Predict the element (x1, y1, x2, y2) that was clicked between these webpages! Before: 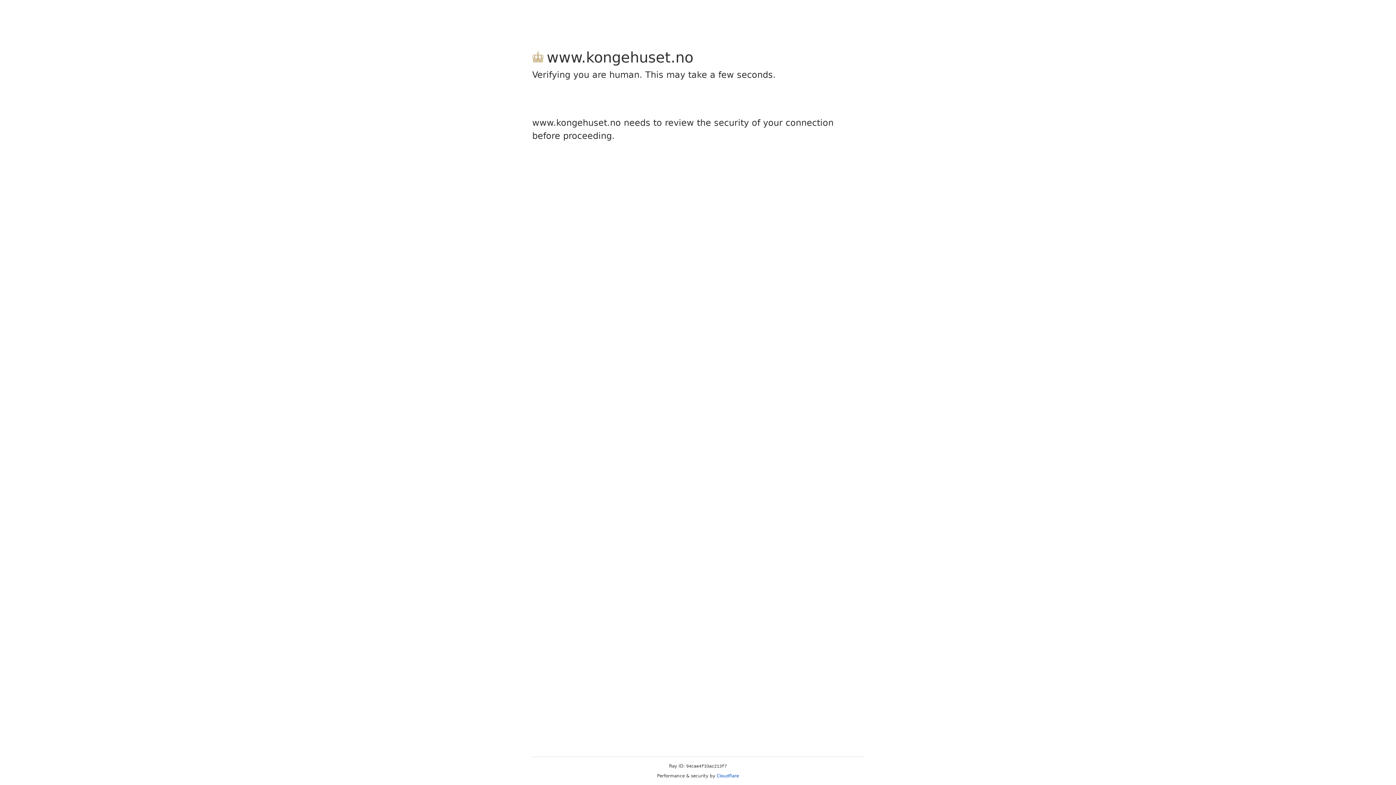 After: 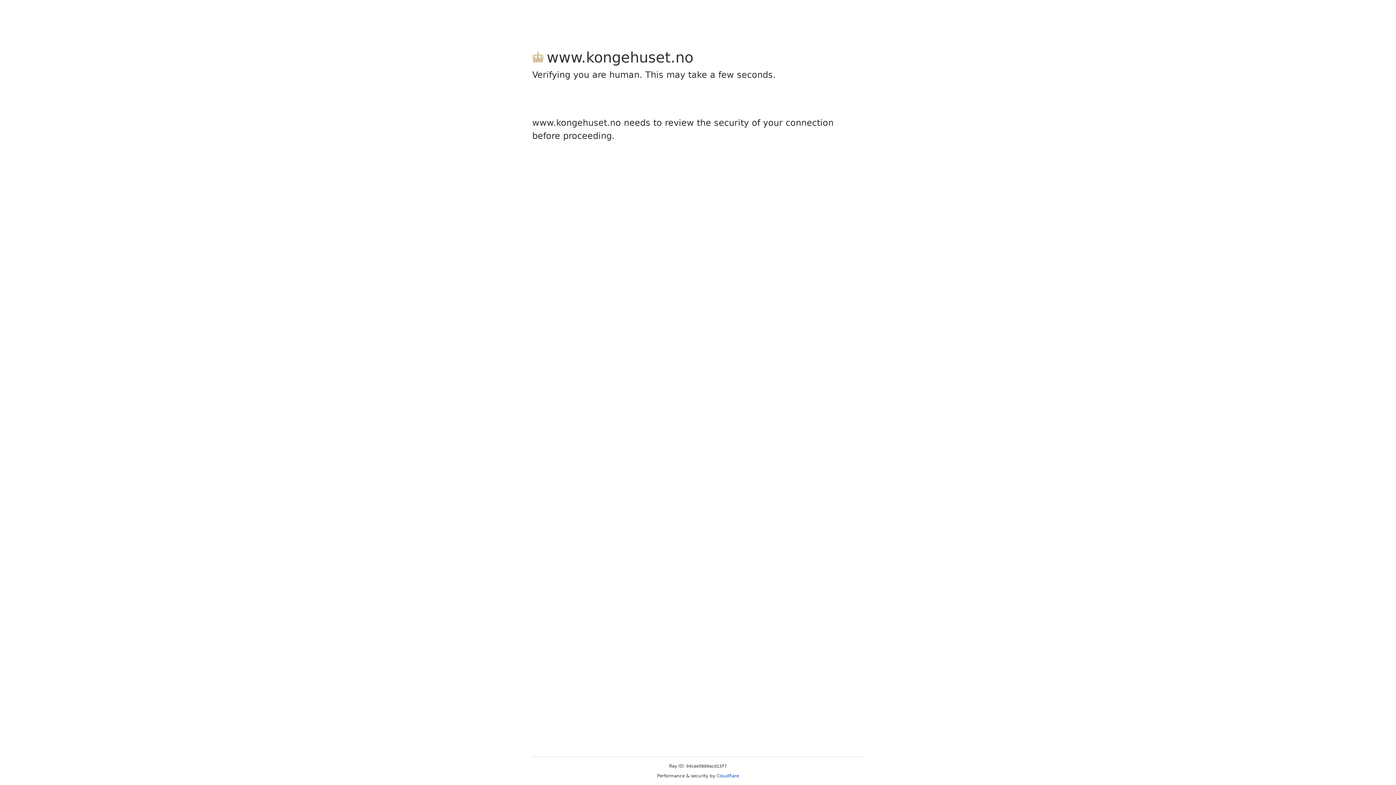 Action: label: Cloudflare bbox: (716, 773, 739, 778)